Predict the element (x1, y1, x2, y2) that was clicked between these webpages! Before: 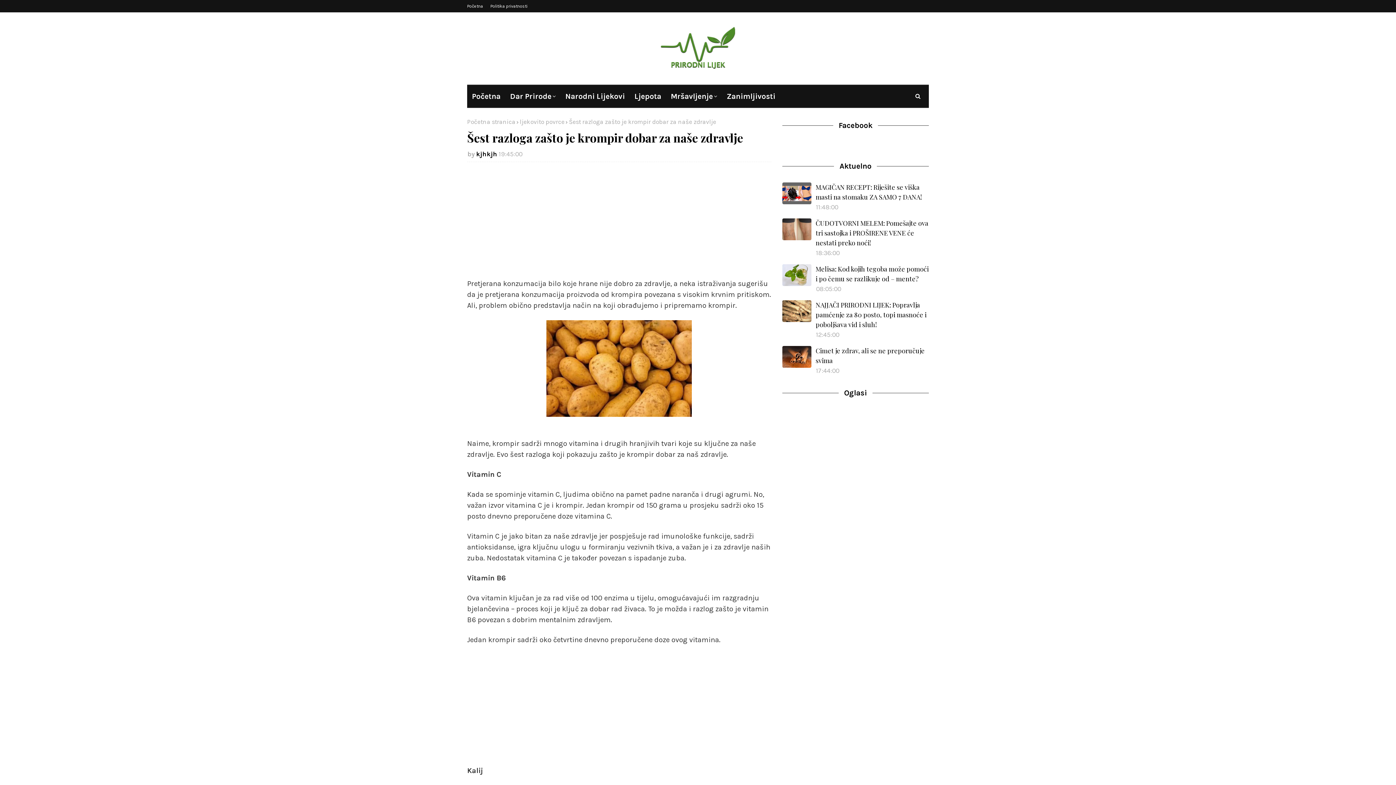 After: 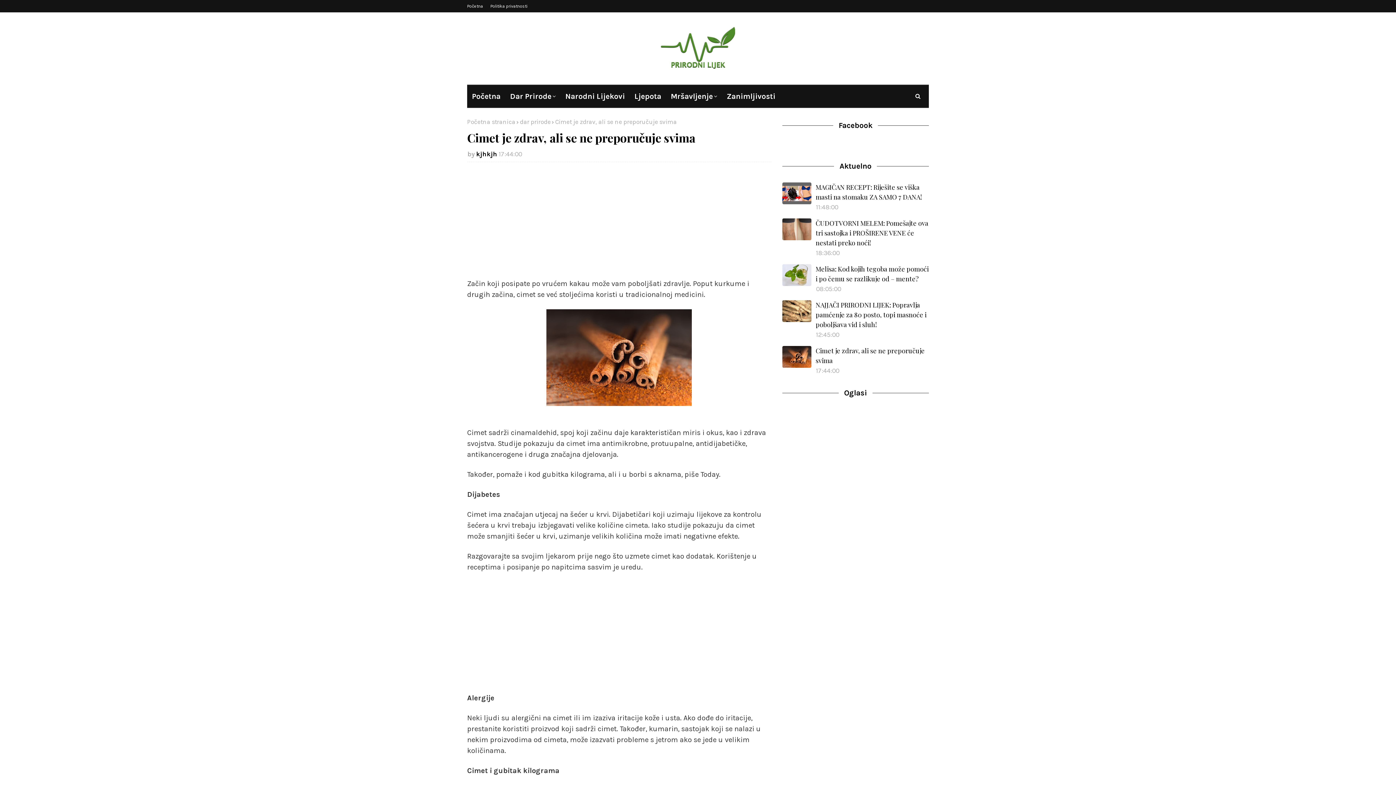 Action: bbox: (815, 346, 929, 365) label: Cimet je zdrav, ali se ne preporučuje svima